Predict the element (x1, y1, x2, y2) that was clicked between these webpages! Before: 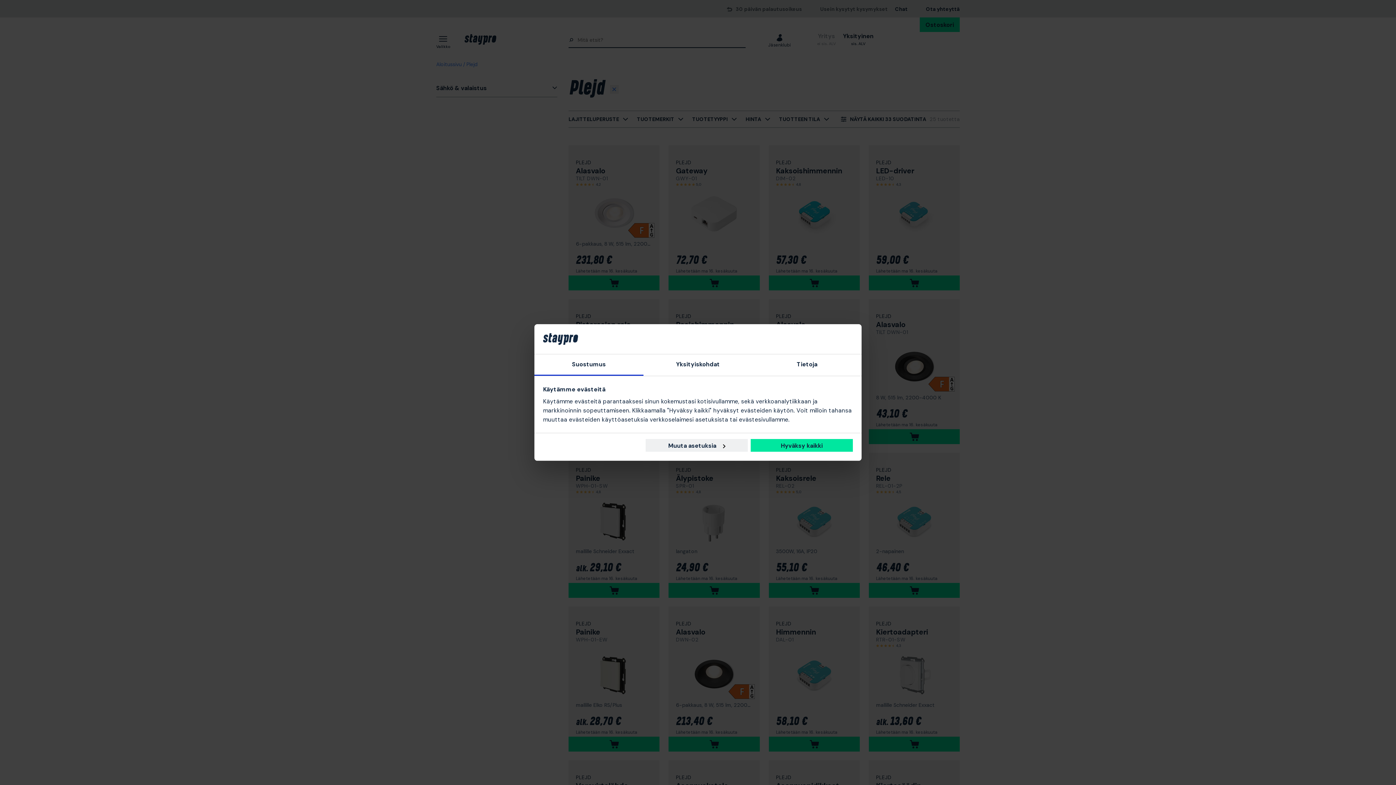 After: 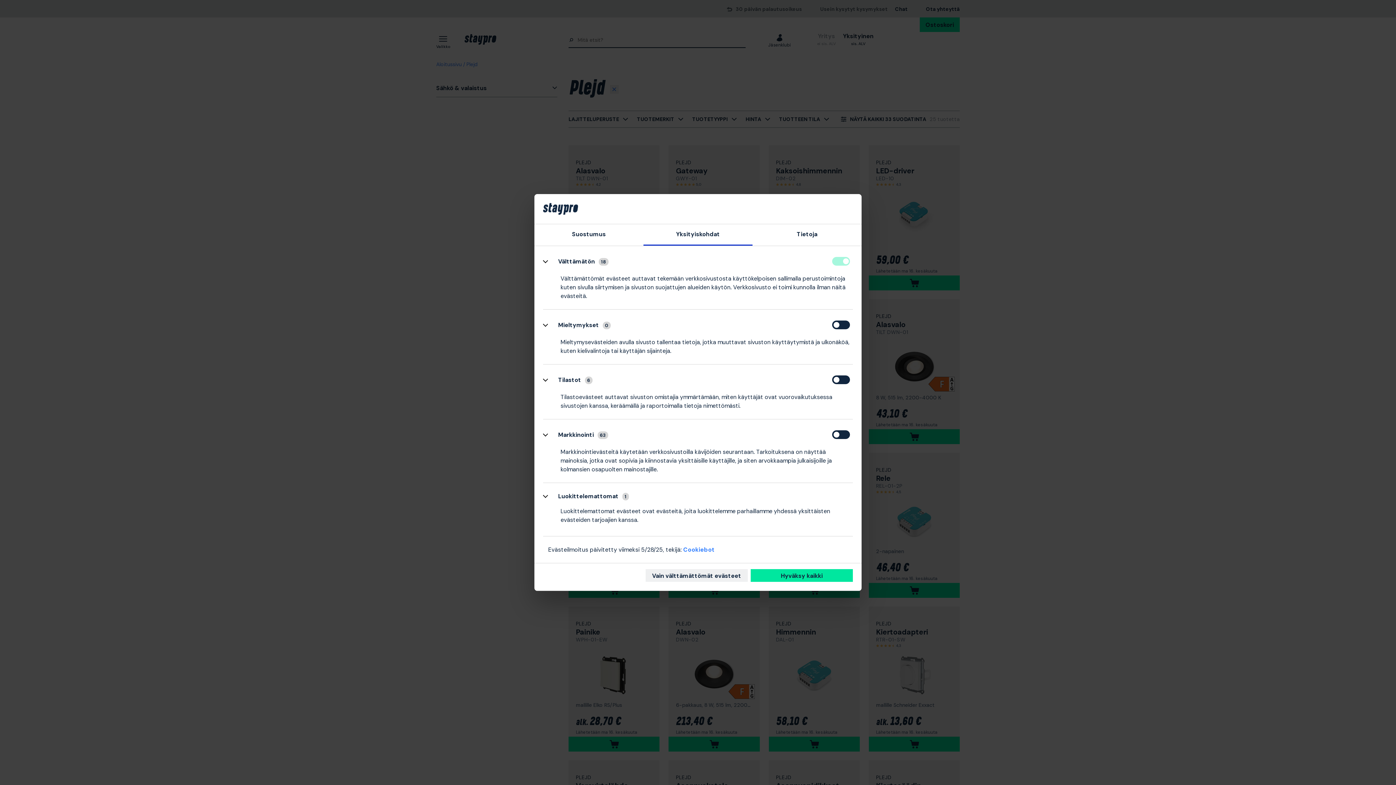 Action: label: Yksityiskohdat bbox: (643, 354, 752, 376)